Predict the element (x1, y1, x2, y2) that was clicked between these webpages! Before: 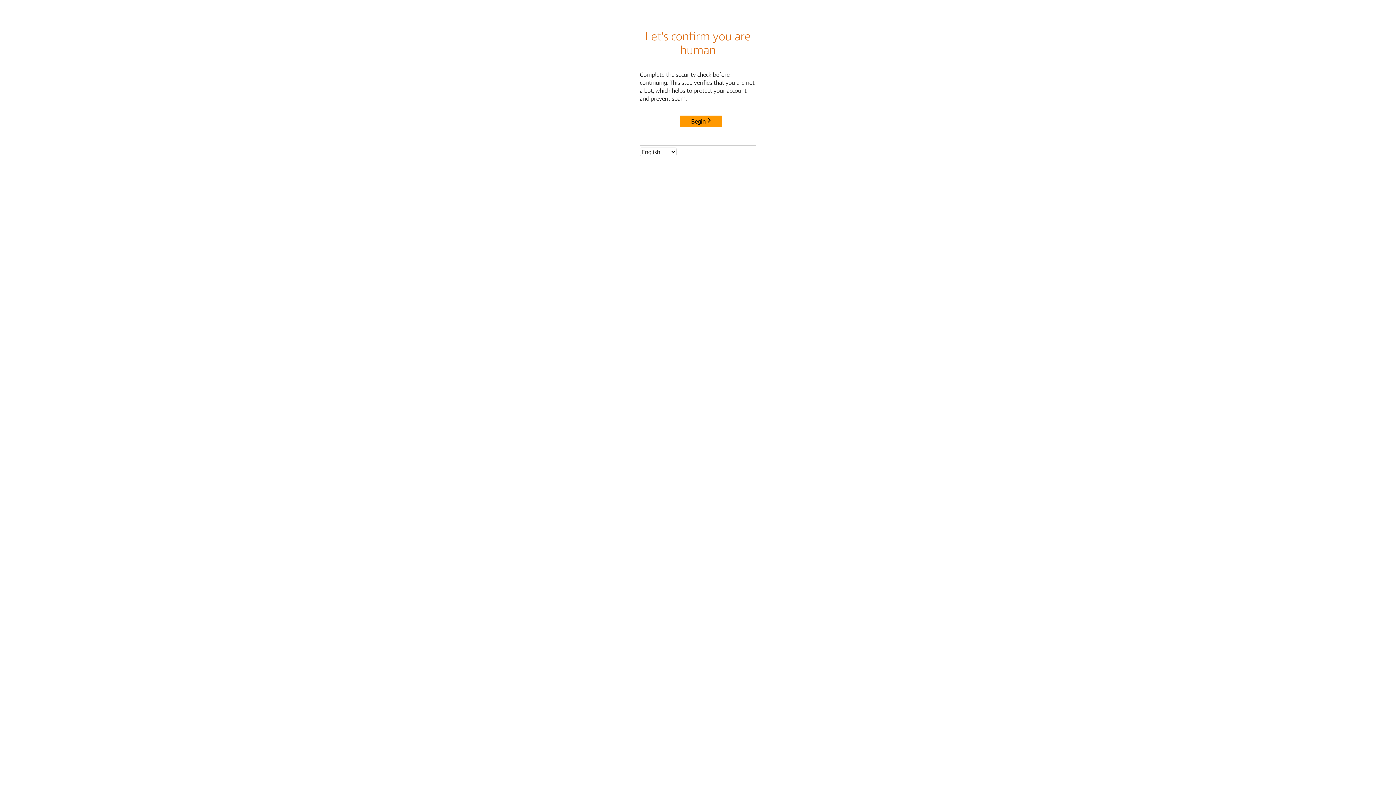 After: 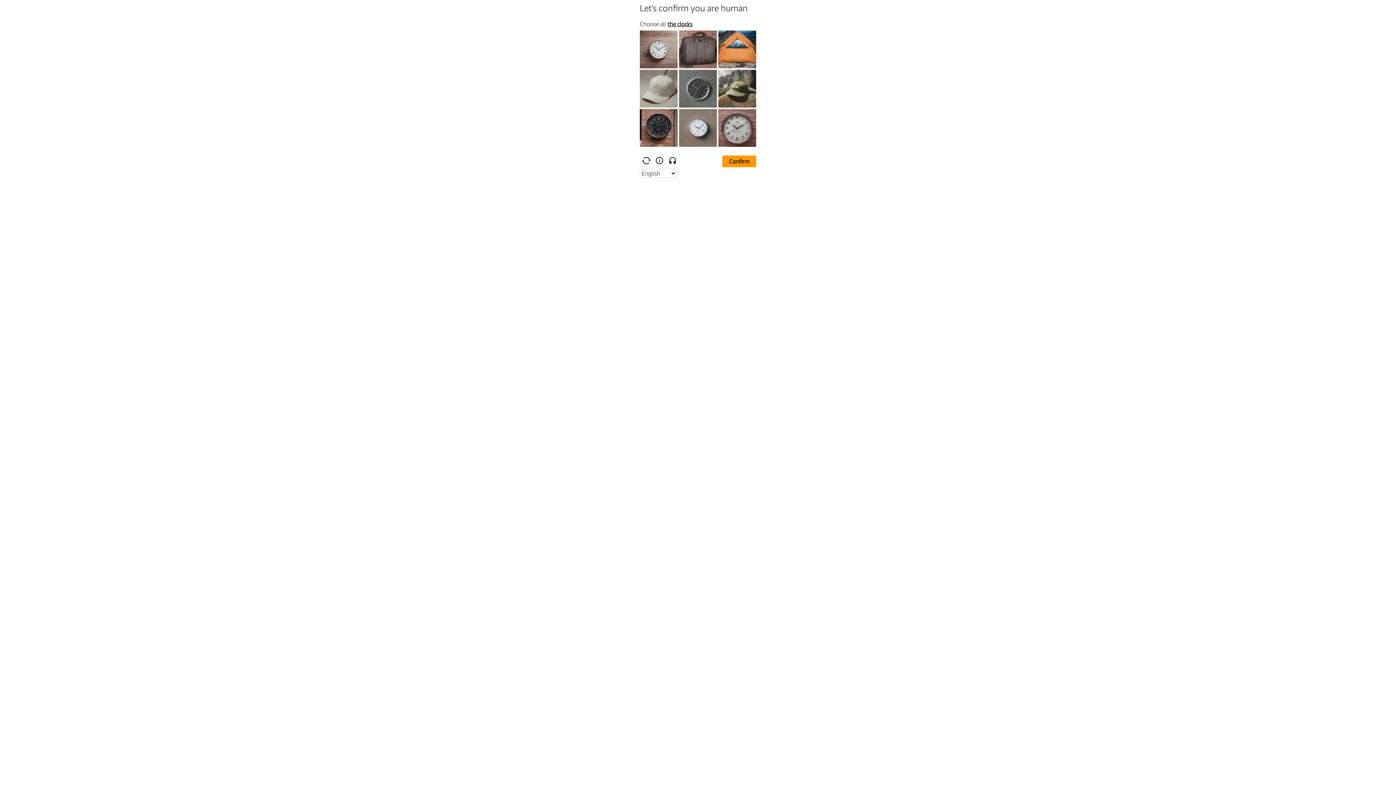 Action: label: Begin bbox: (680, 115, 722, 127)